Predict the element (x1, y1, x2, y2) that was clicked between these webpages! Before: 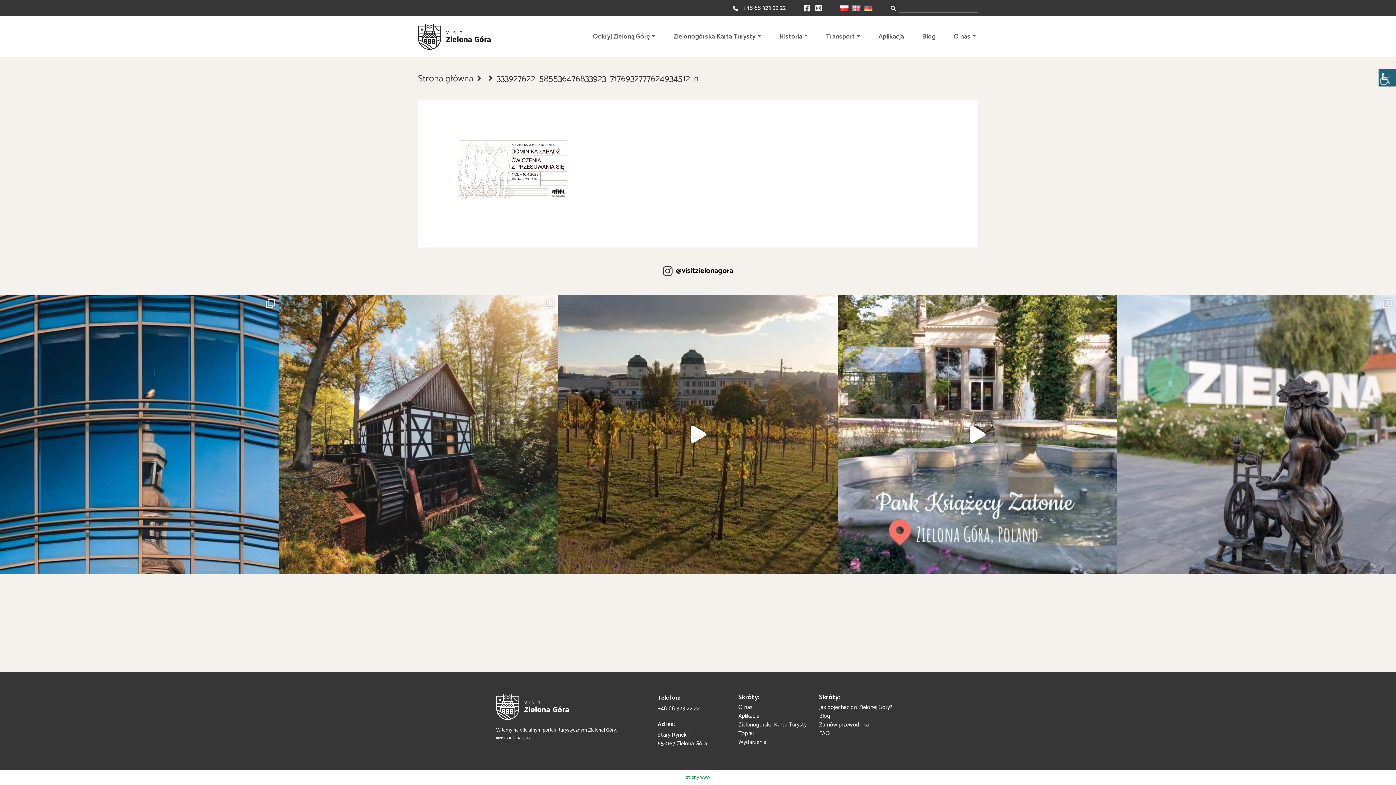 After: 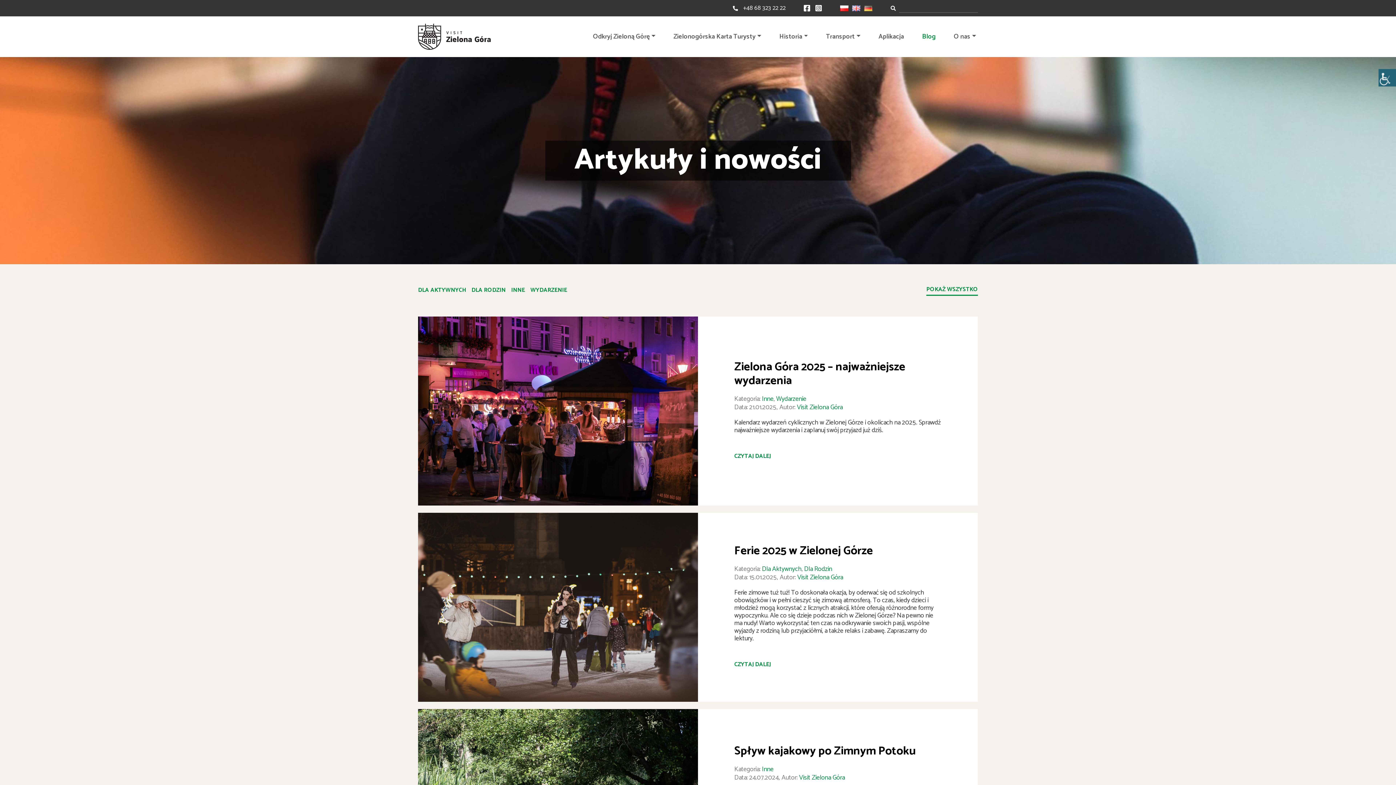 Action: bbox: (920, 30, 937, 43) label: Blog